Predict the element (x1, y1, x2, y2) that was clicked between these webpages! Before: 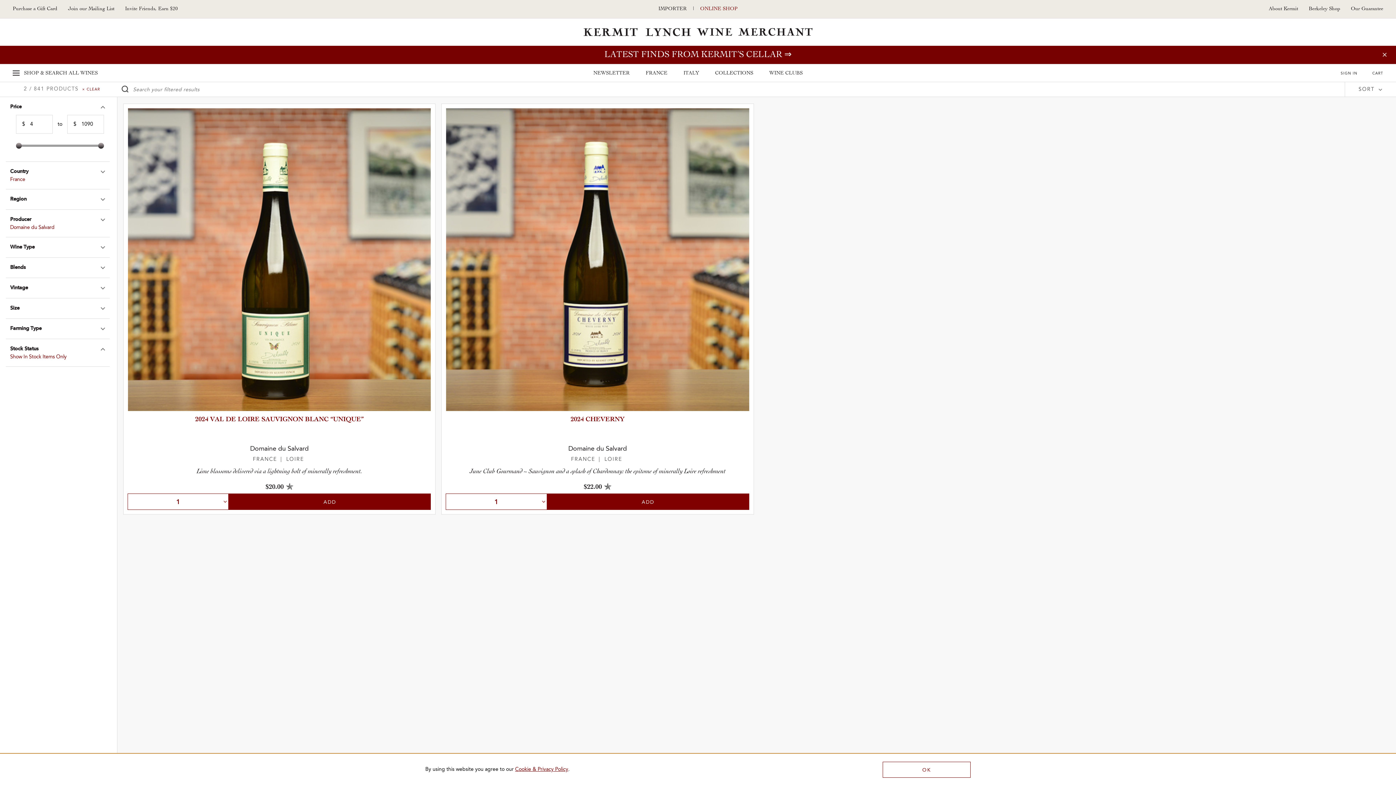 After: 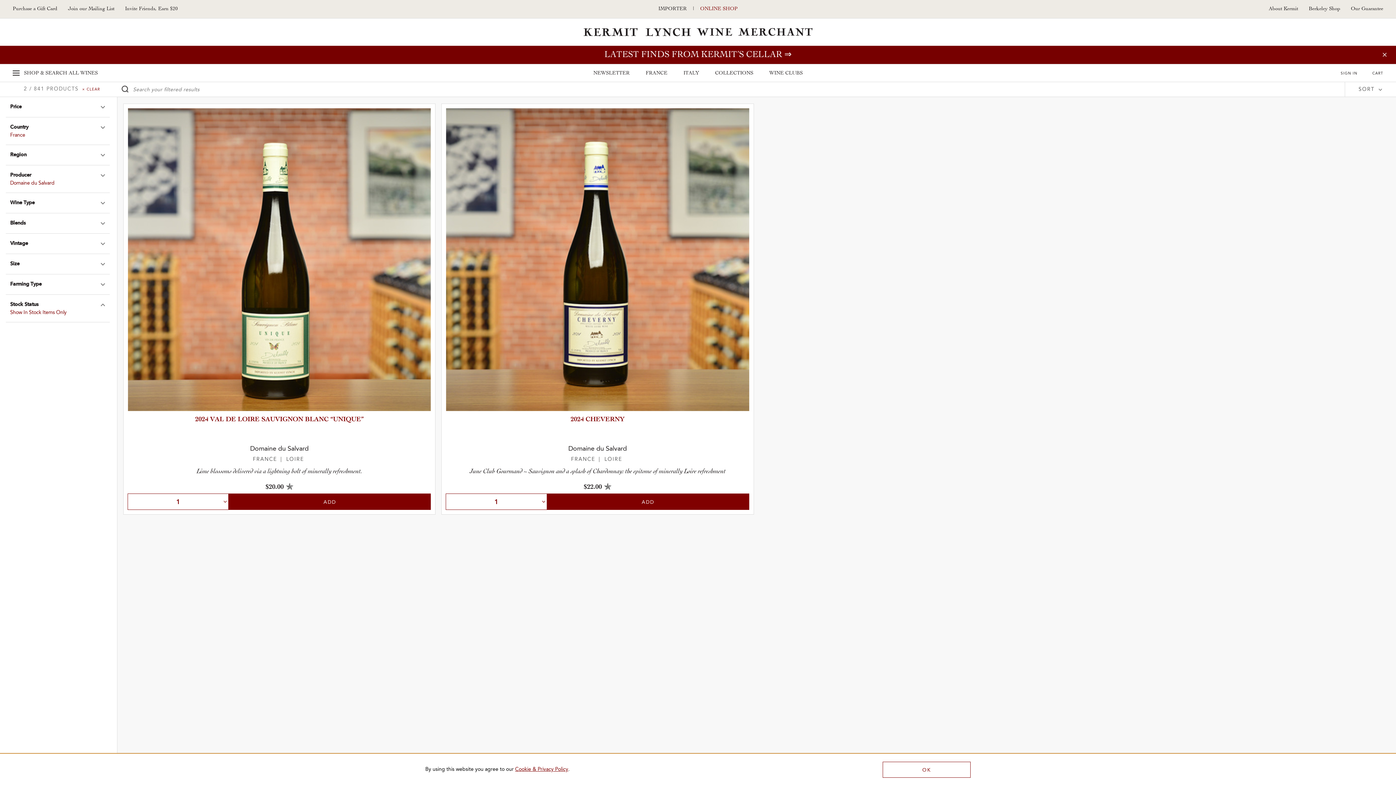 Action: bbox: (10, 103, 105, 110) label: Price